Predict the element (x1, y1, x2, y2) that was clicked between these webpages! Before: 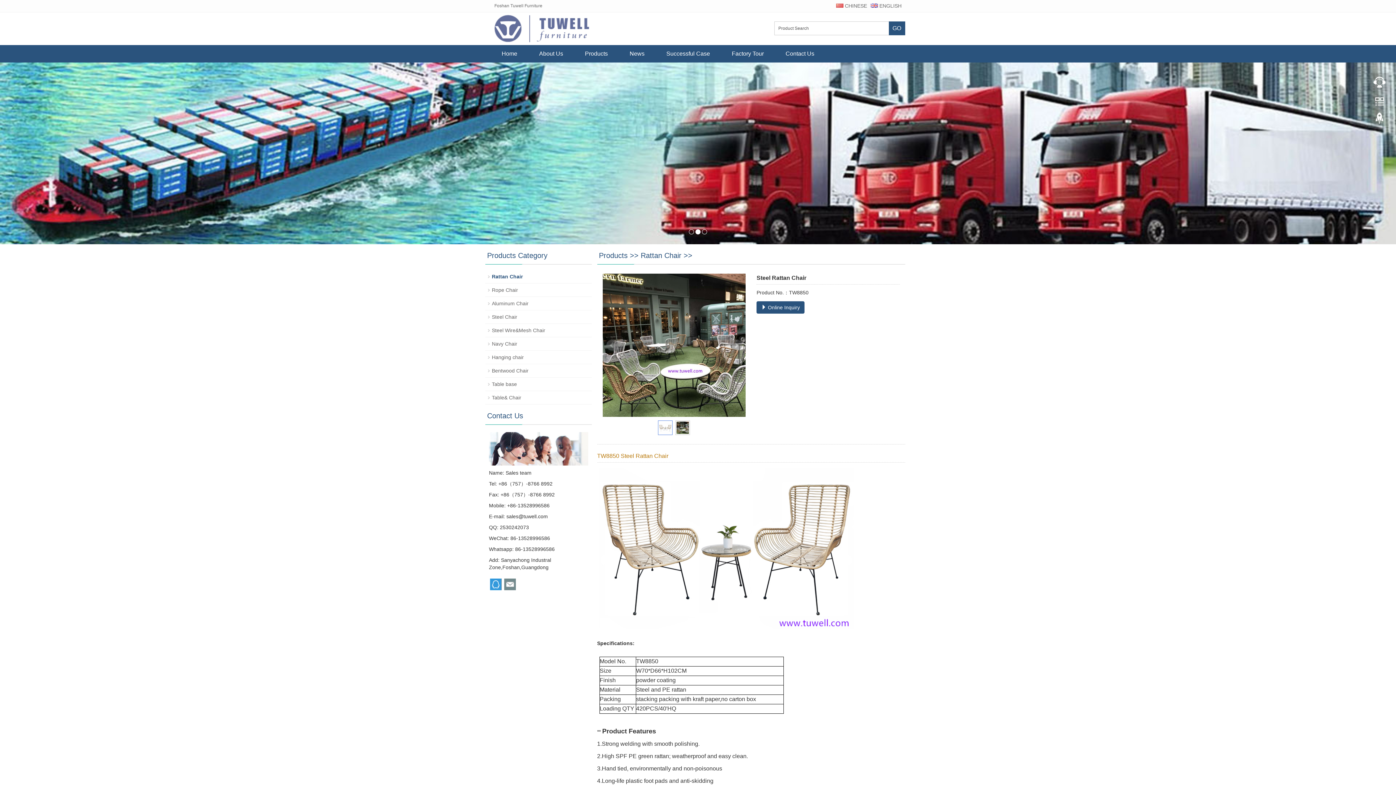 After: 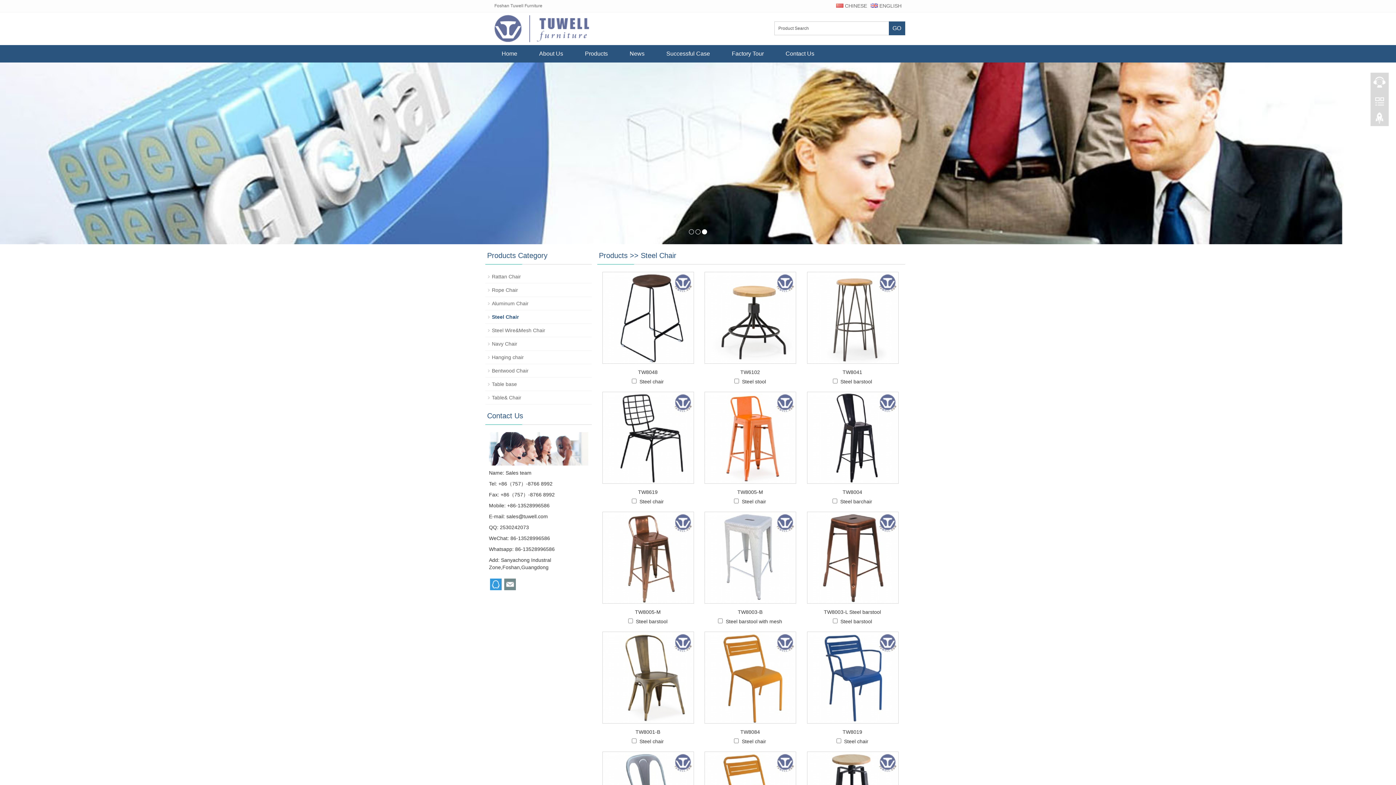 Action: bbox: (492, 314, 517, 320) label: Steel Chair